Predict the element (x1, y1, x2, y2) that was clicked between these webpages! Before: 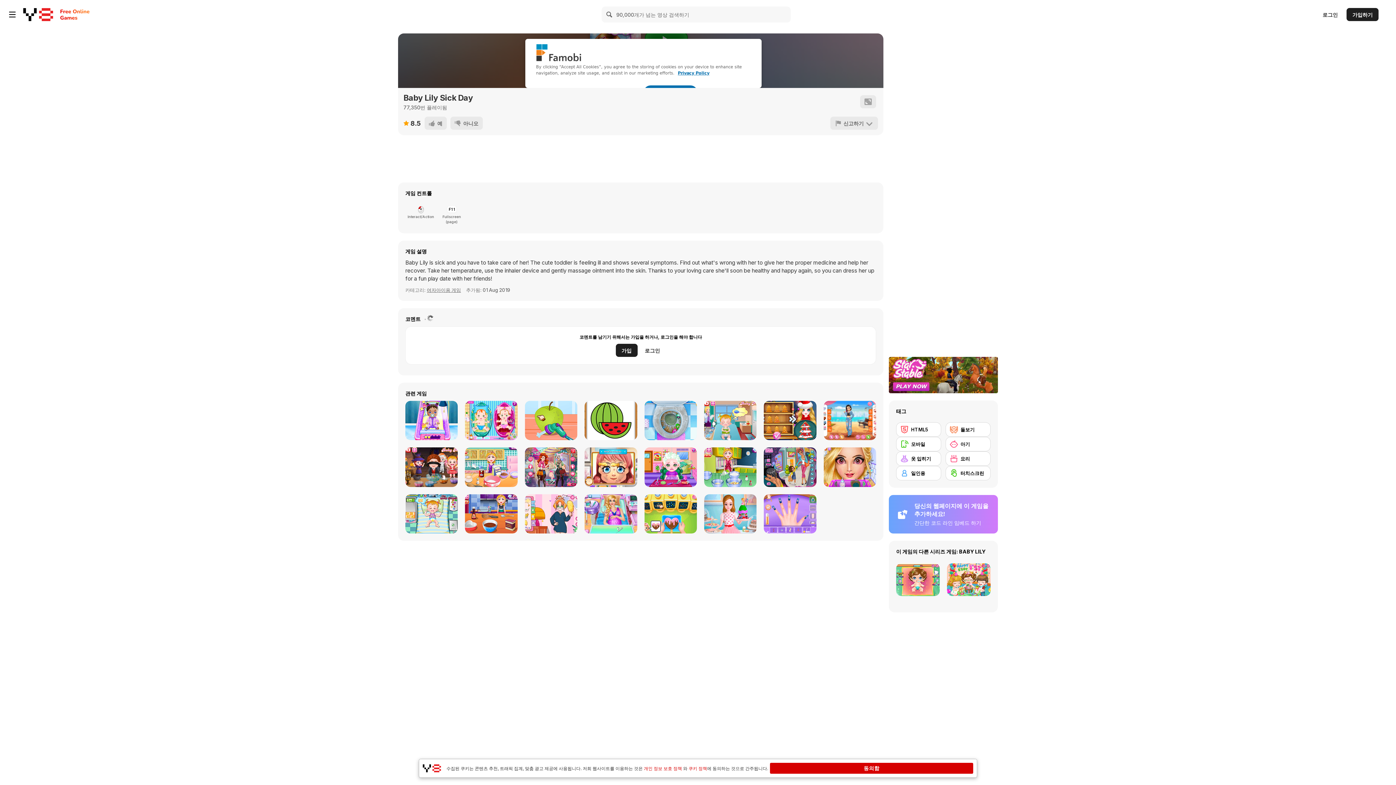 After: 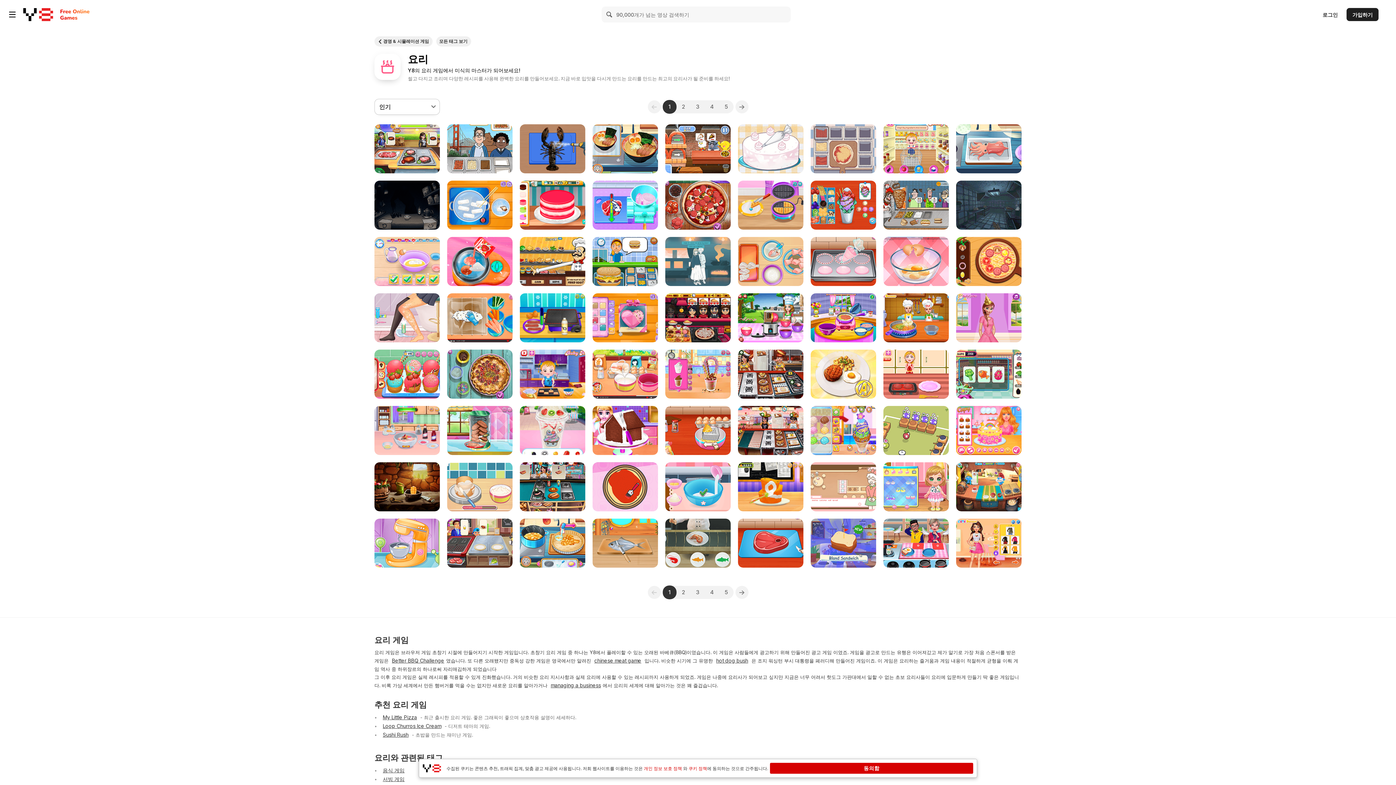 Action: label: 요리 bbox: (945, 451, 990, 466)